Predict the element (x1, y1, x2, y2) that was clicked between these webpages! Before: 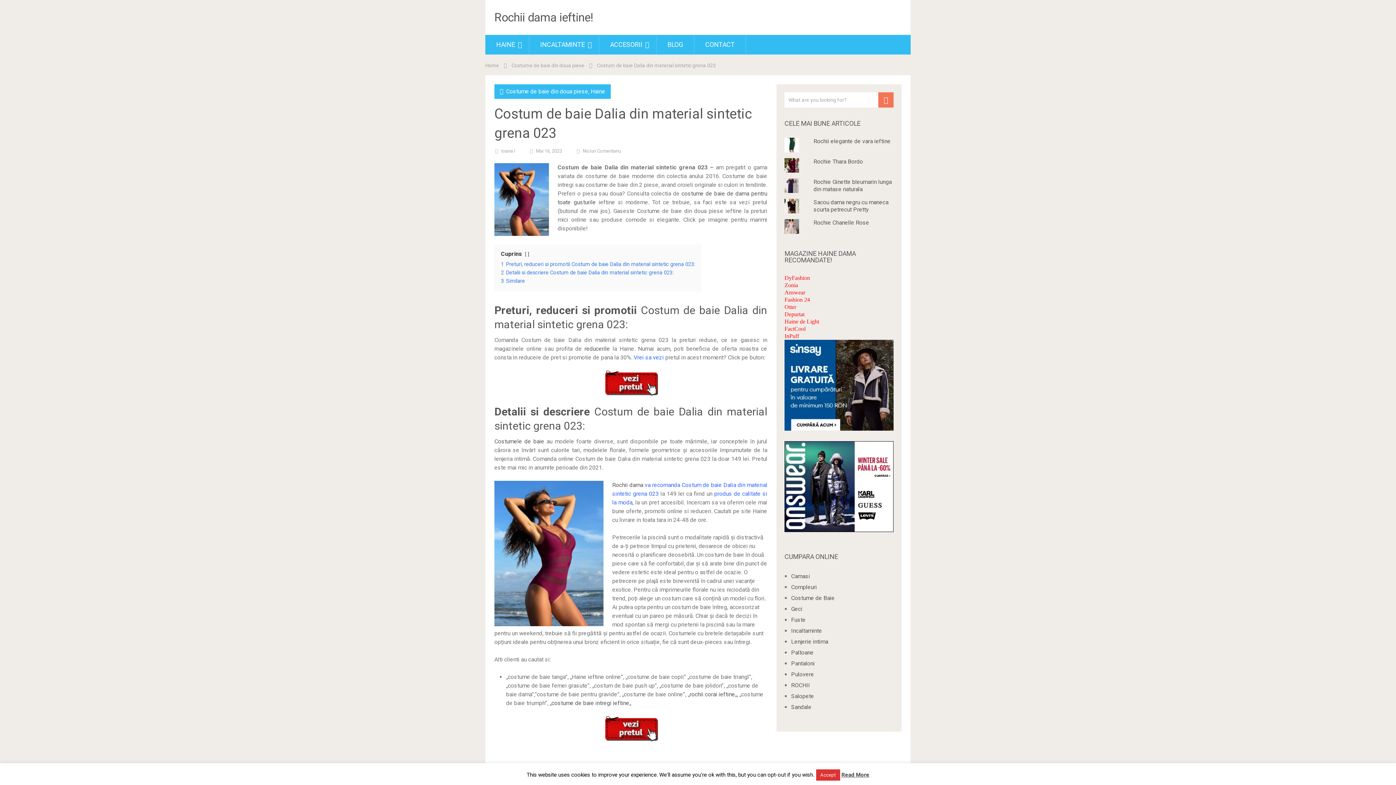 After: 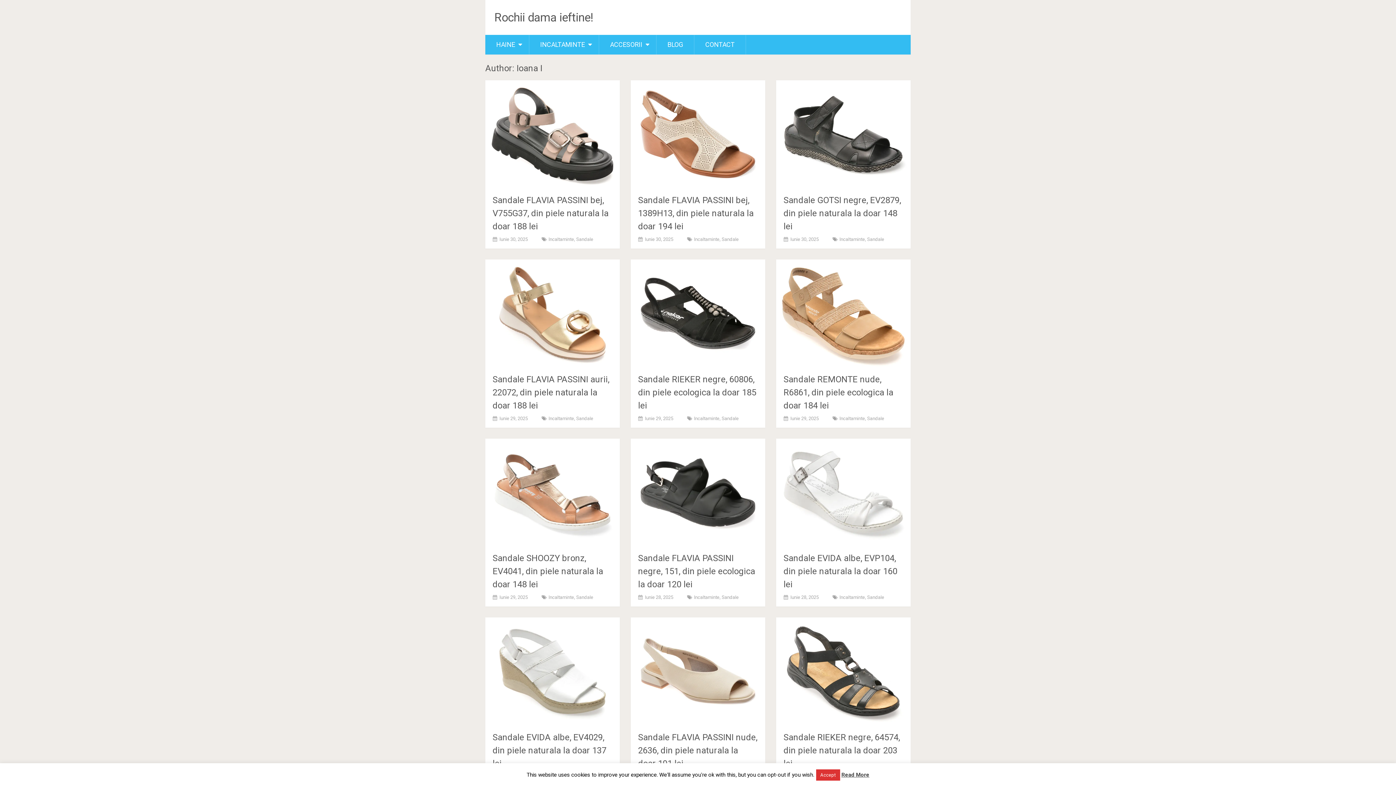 Action: label: Ioana I bbox: (501, 148, 515, 153)